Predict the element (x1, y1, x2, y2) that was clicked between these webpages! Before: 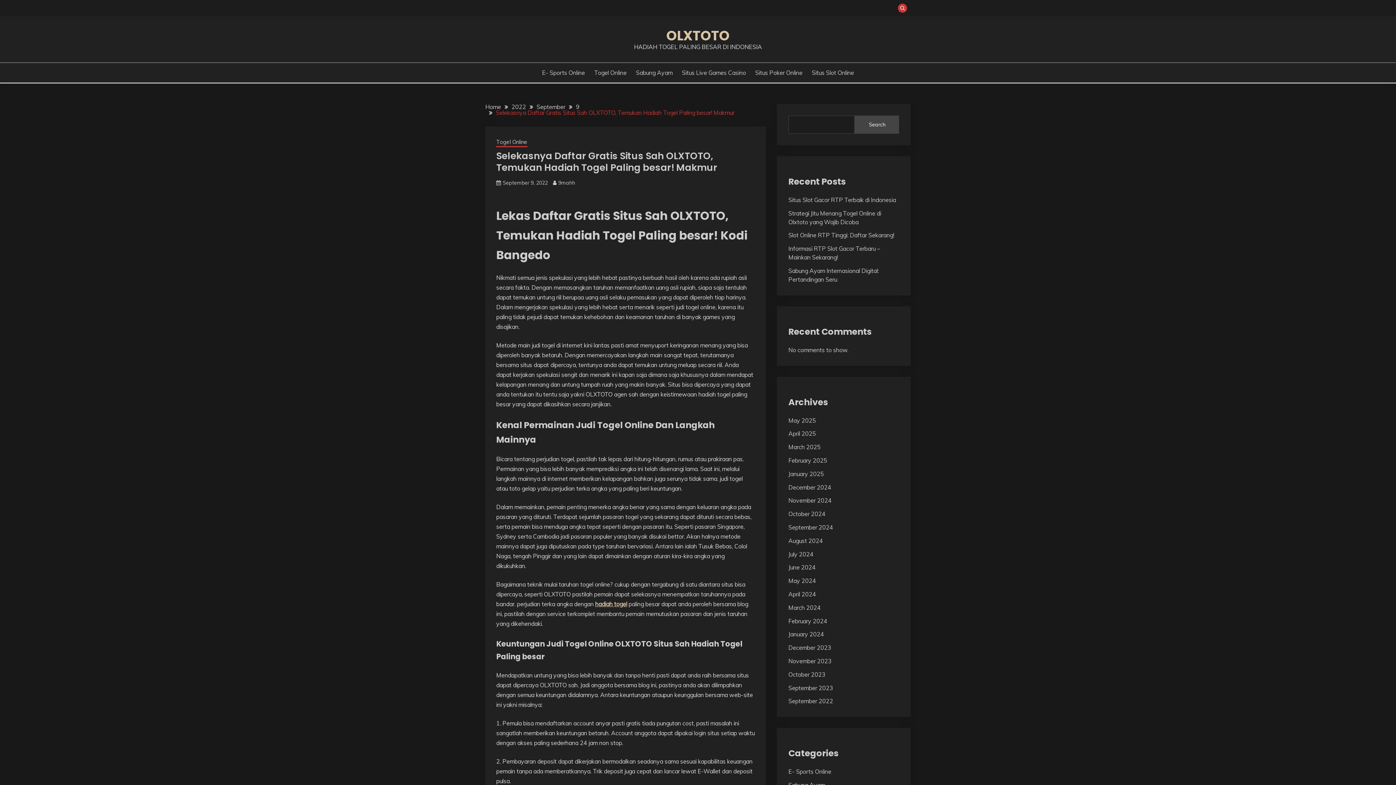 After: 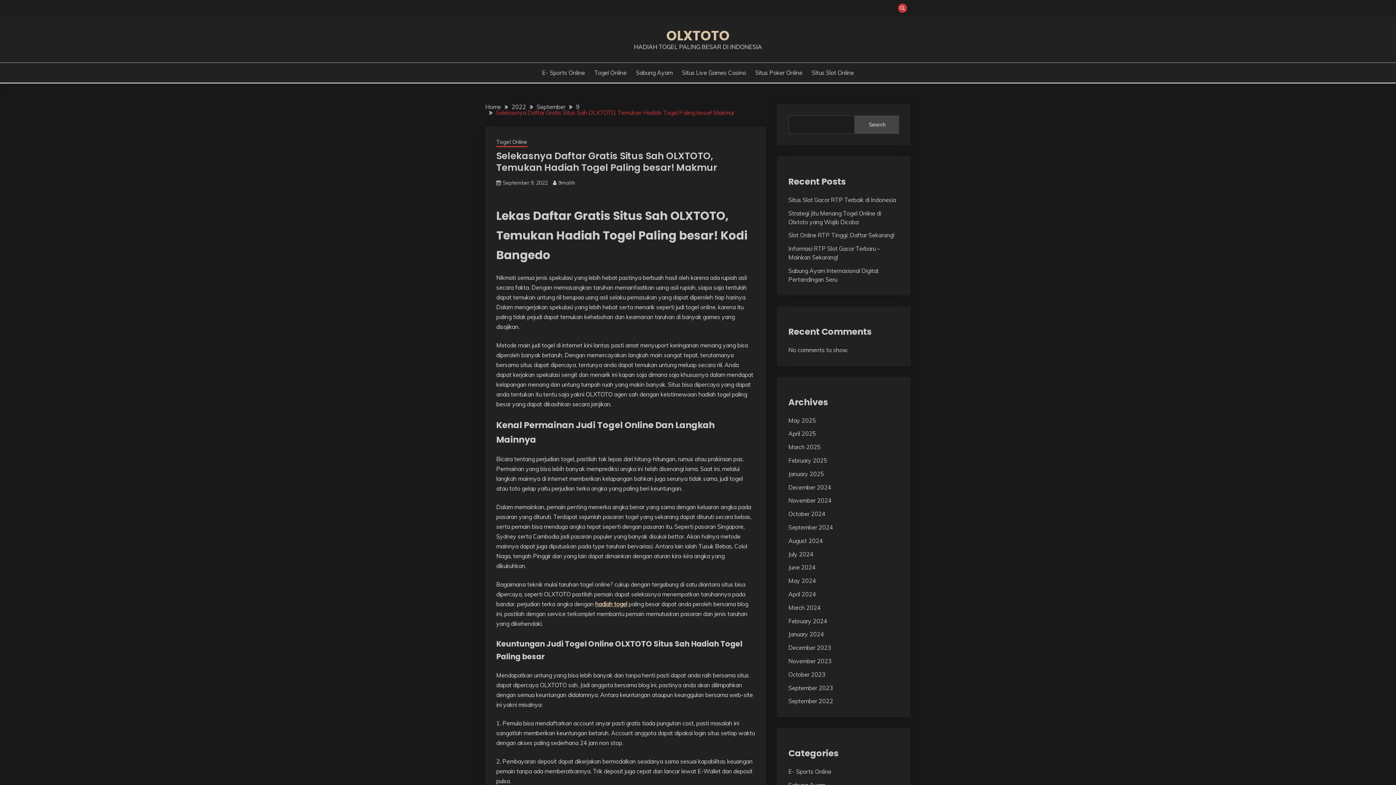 Action: label: September 9, 2022 bbox: (502, 179, 548, 186)